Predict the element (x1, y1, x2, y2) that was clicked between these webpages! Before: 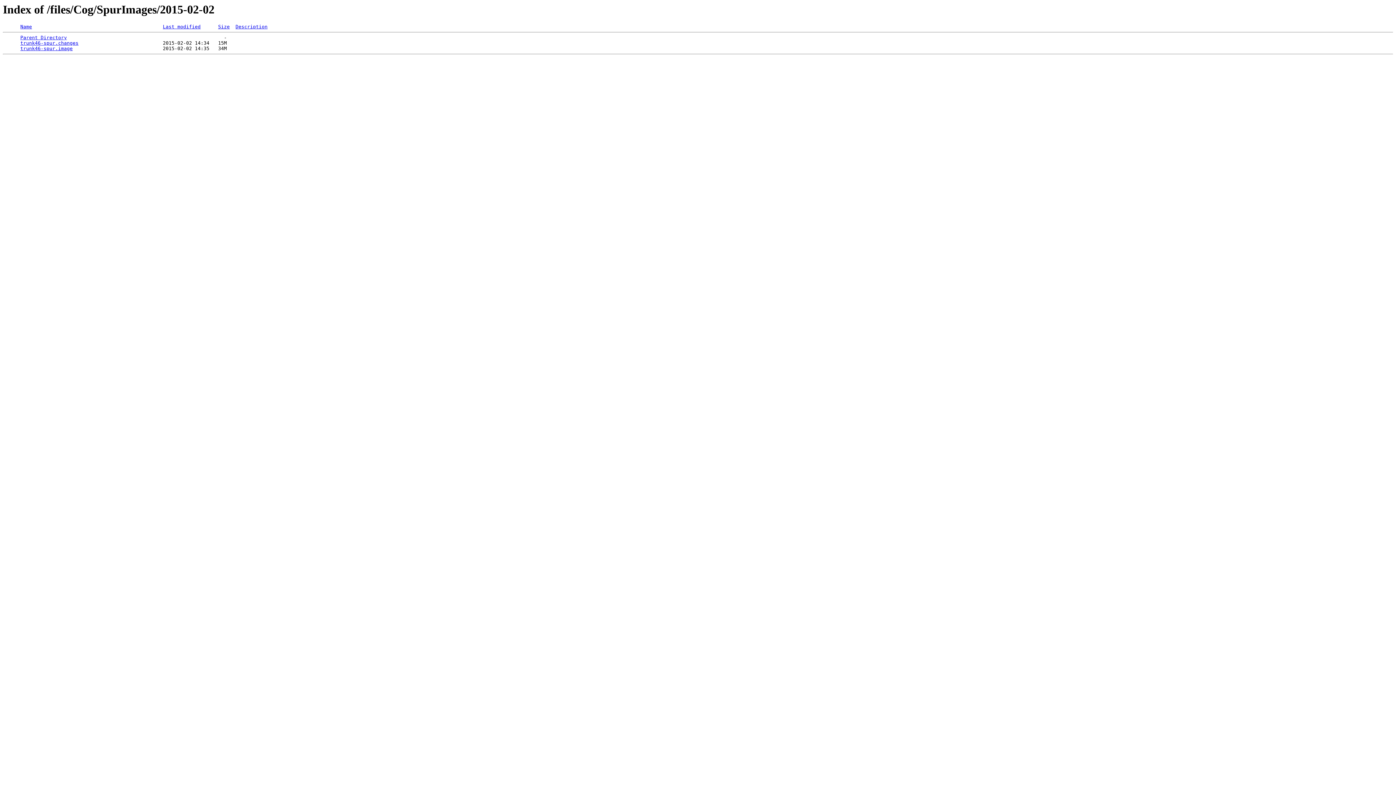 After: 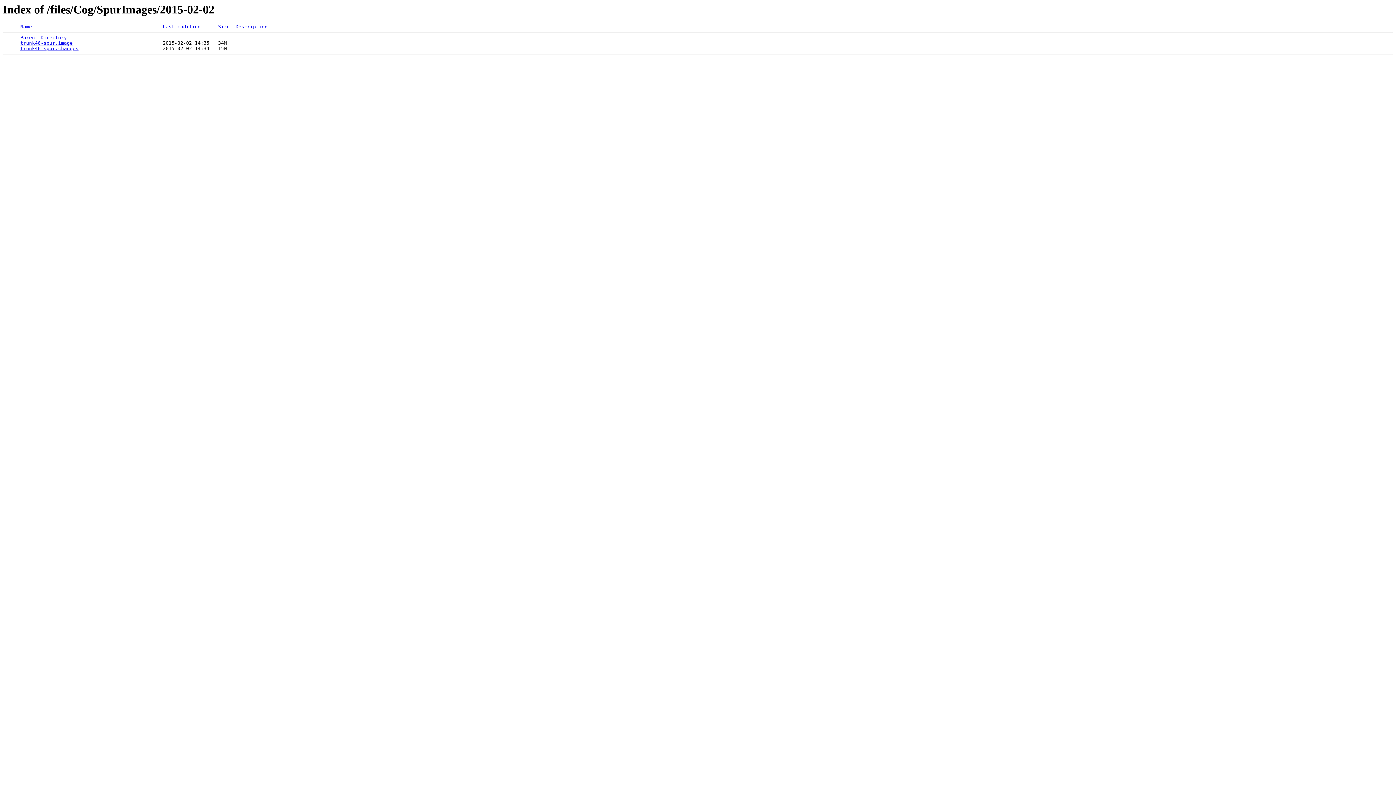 Action: label: Name bbox: (20, 24, 32, 29)